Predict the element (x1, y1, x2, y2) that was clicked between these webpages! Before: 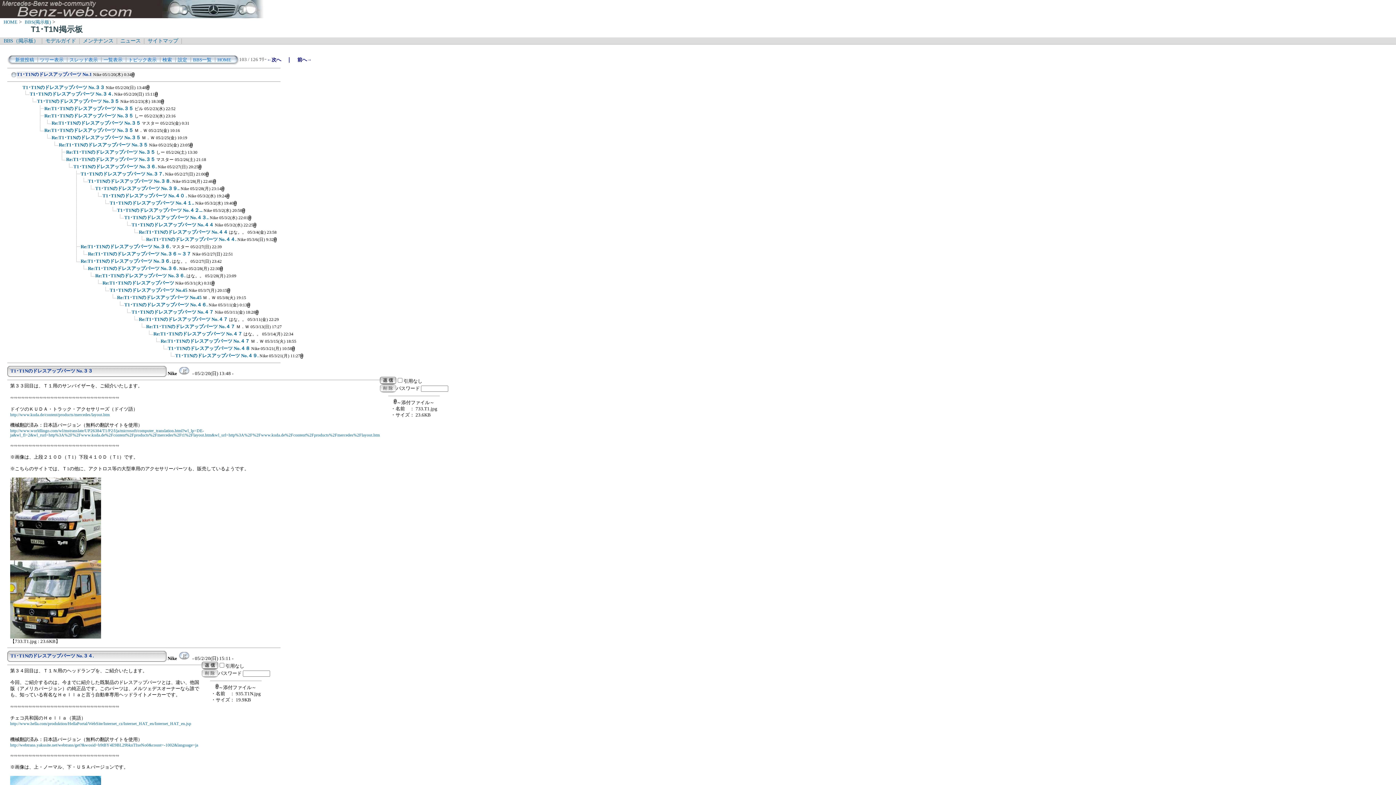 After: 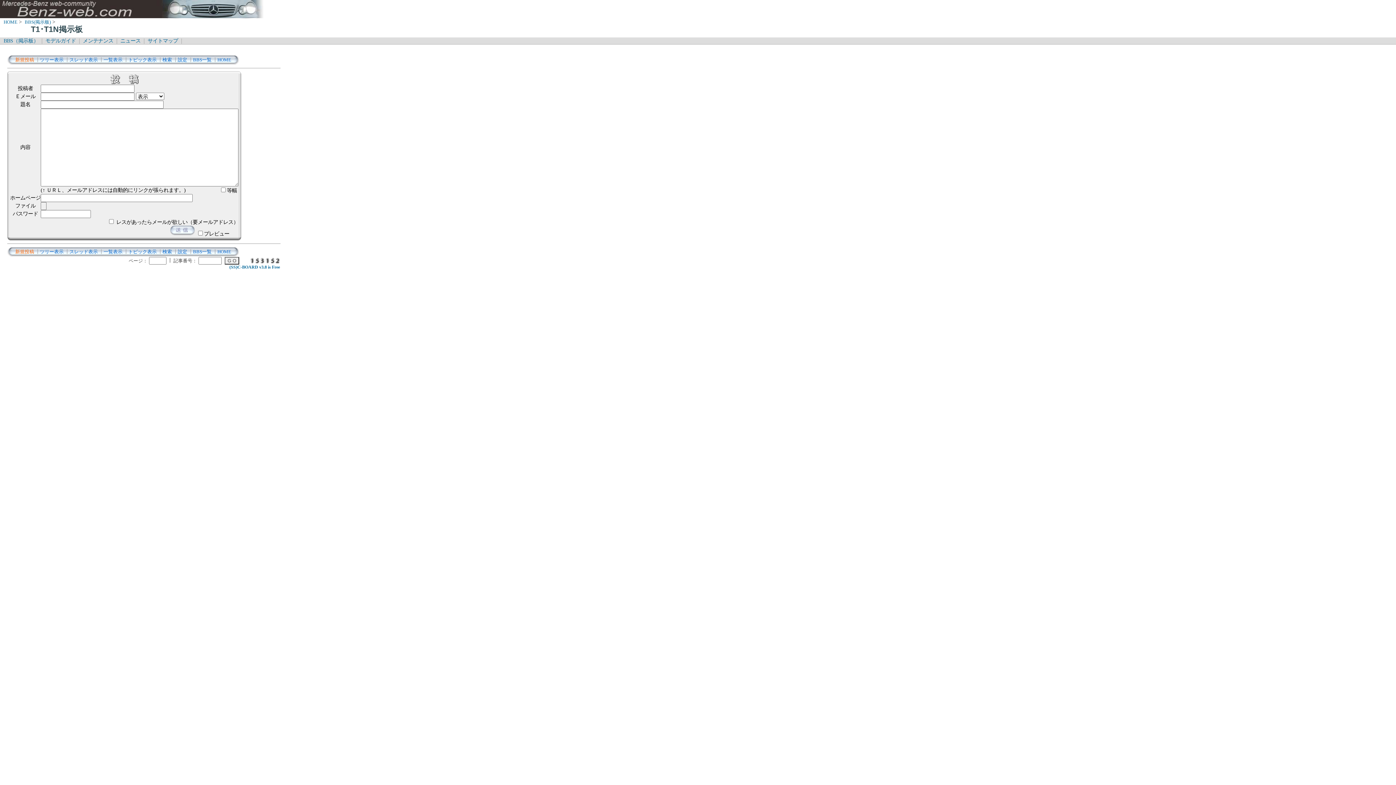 Action: bbox: (15, 57, 34, 62) label: 新規投稿